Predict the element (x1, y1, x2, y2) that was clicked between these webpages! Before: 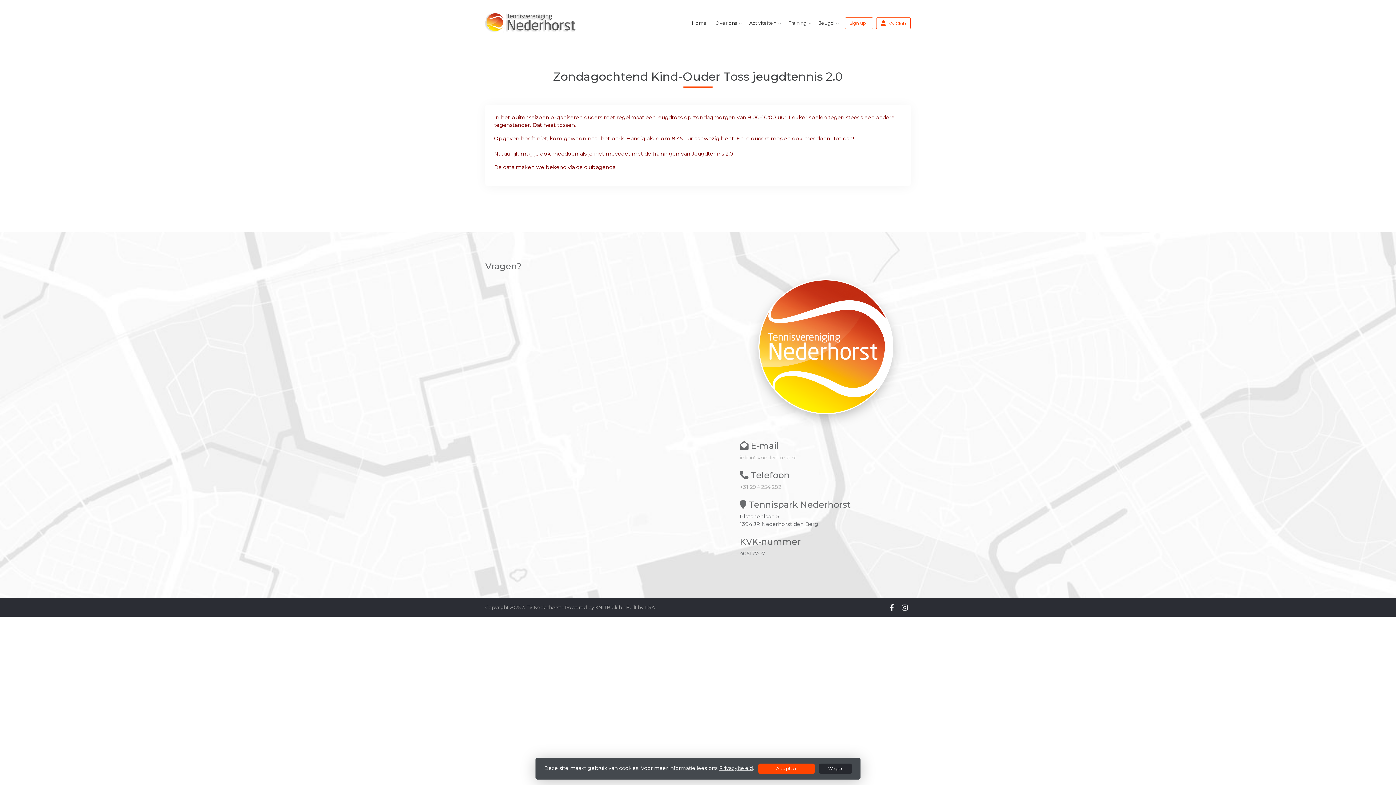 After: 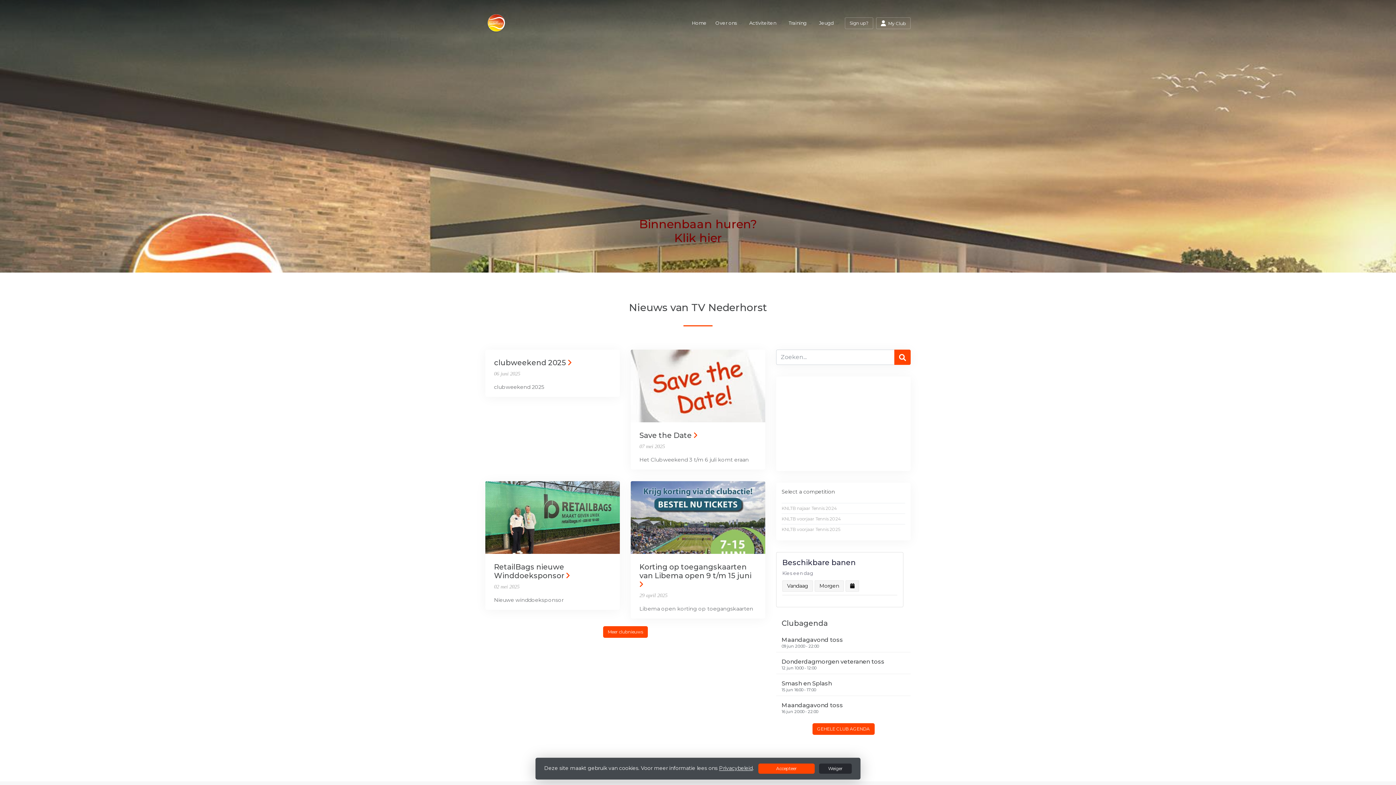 Action: bbox: (485, 10, 577, 35)